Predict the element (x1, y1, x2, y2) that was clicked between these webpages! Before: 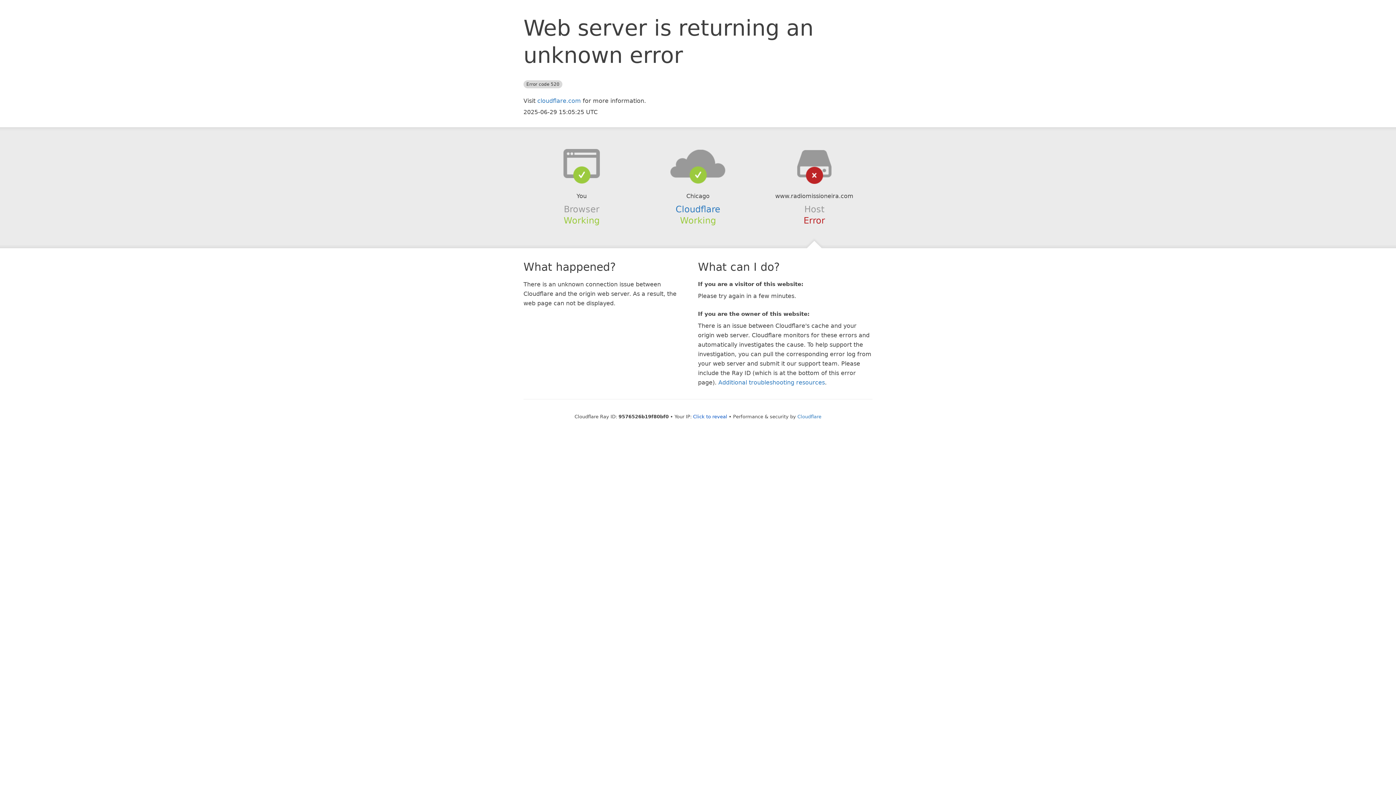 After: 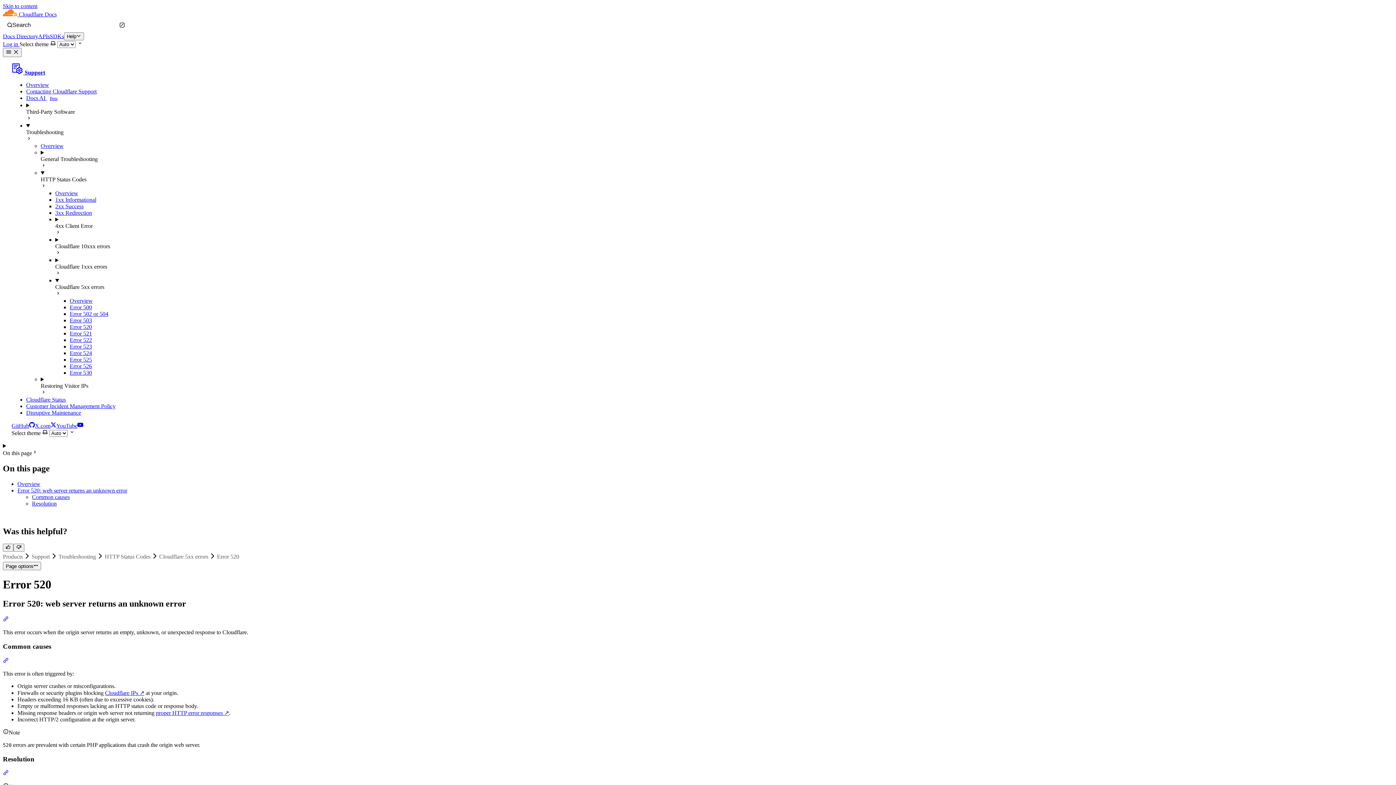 Action: label: Additional troubleshooting resources bbox: (718, 379, 825, 386)